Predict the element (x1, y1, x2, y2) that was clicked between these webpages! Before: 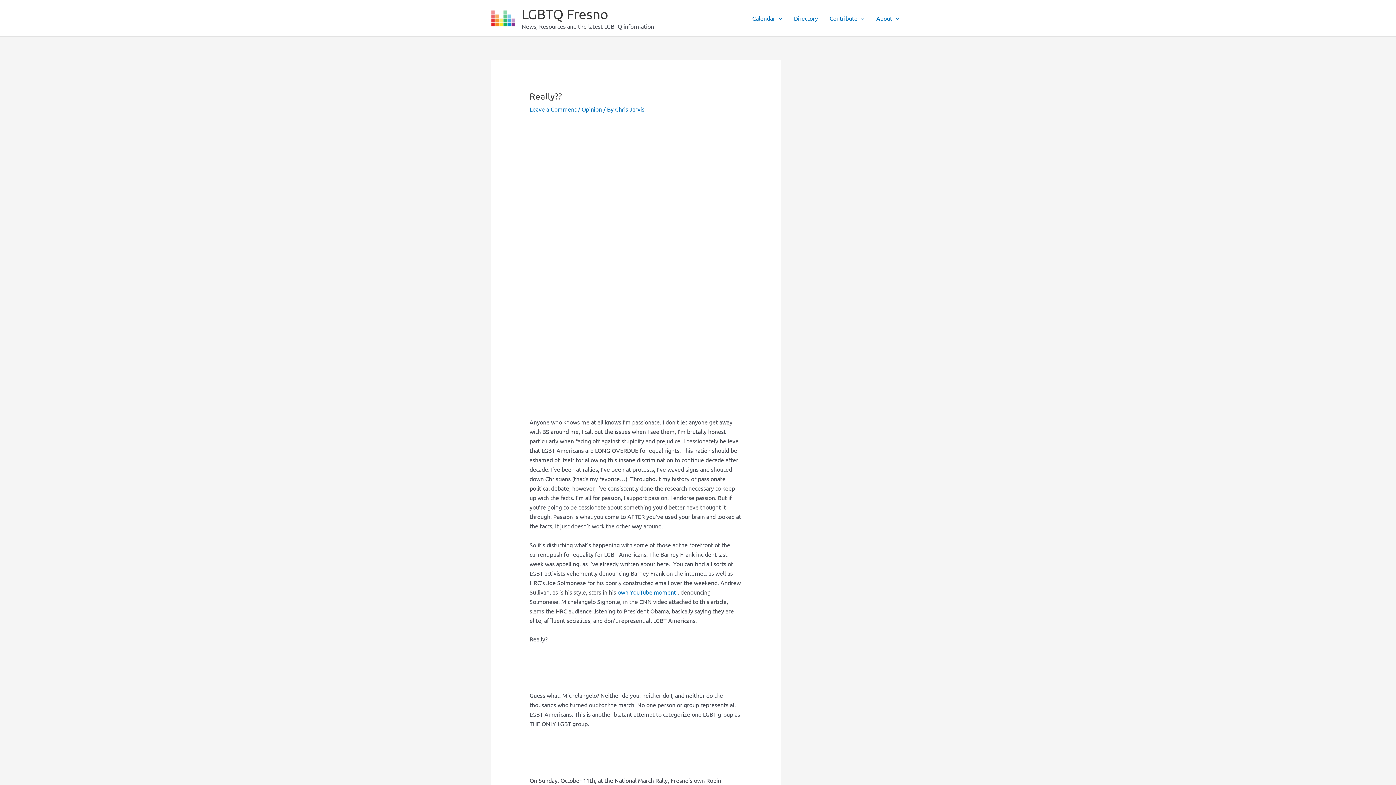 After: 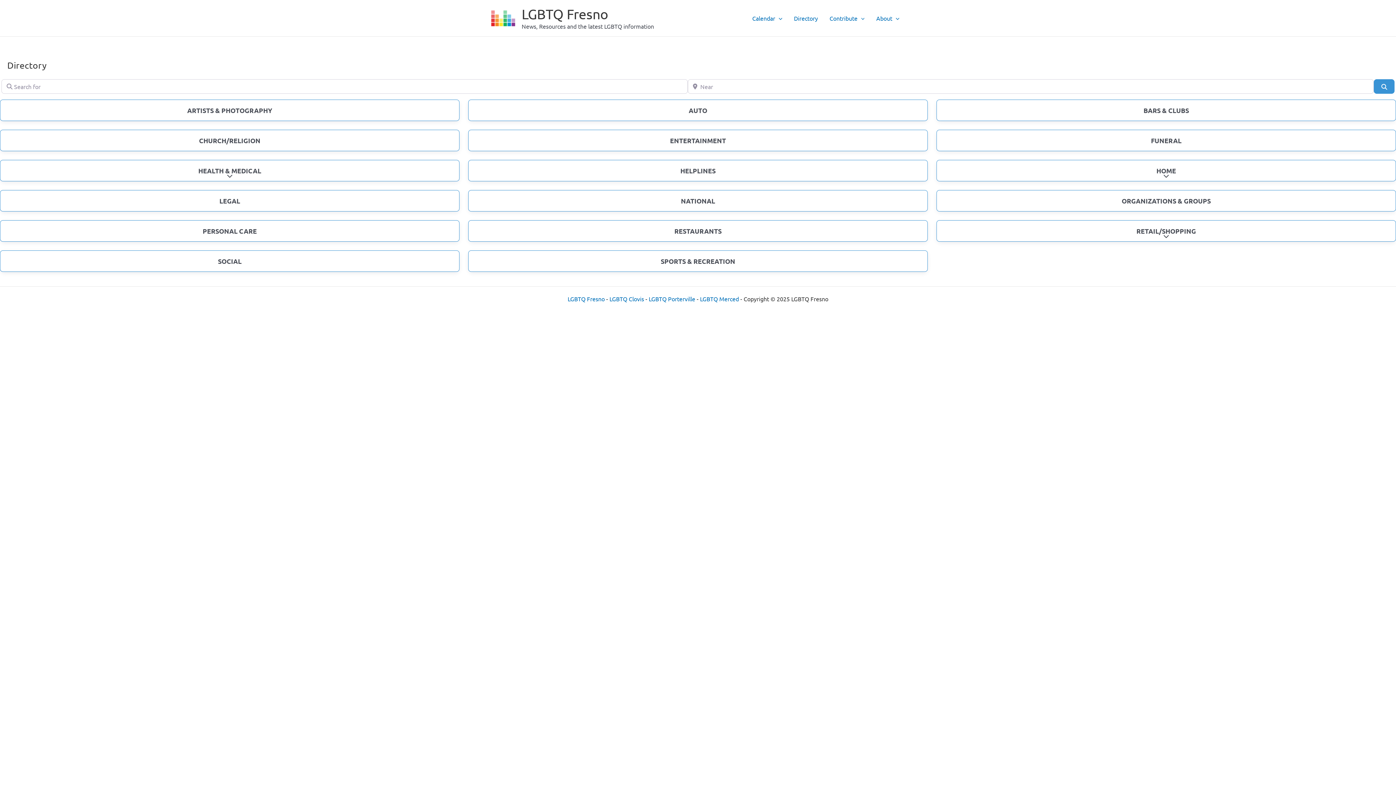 Action: label: Directory bbox: (788, 5, 823, 30)